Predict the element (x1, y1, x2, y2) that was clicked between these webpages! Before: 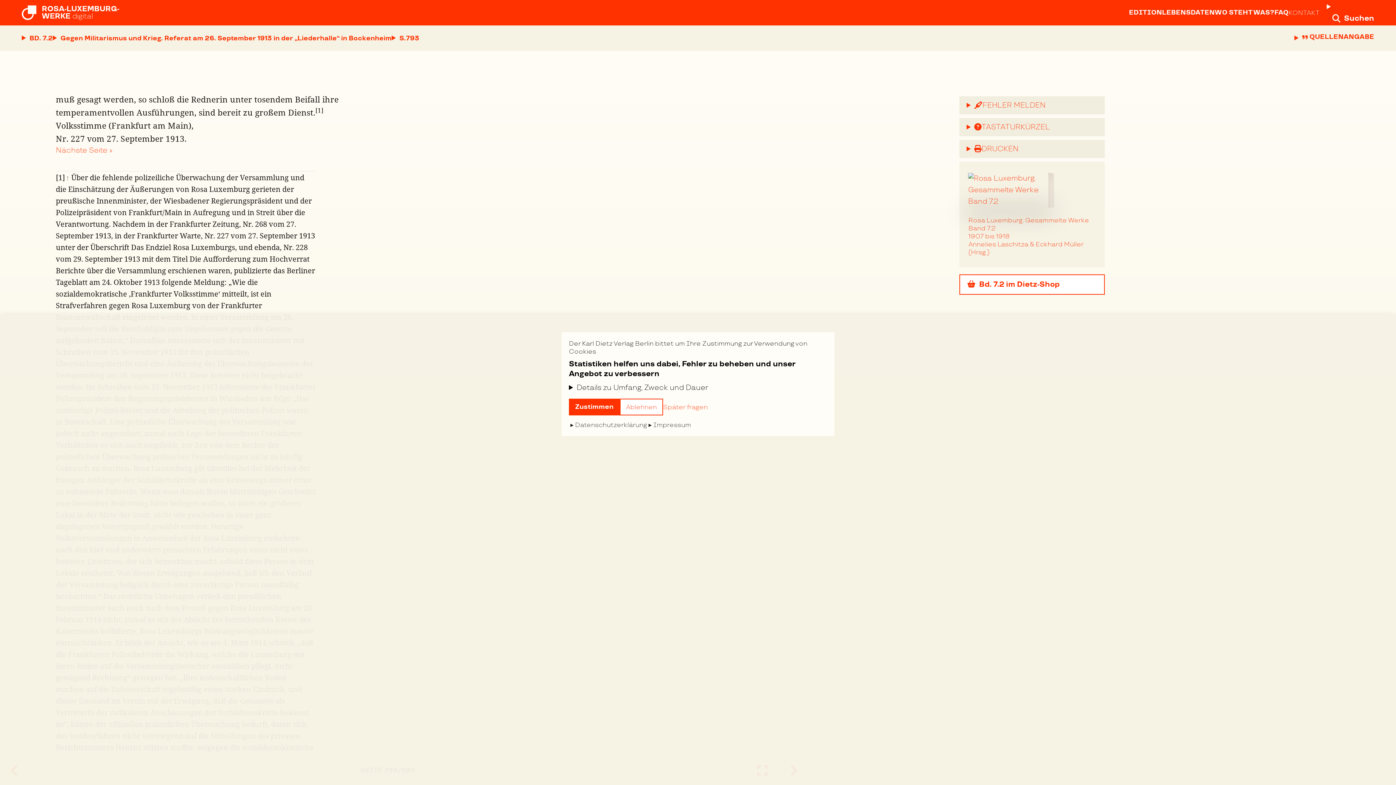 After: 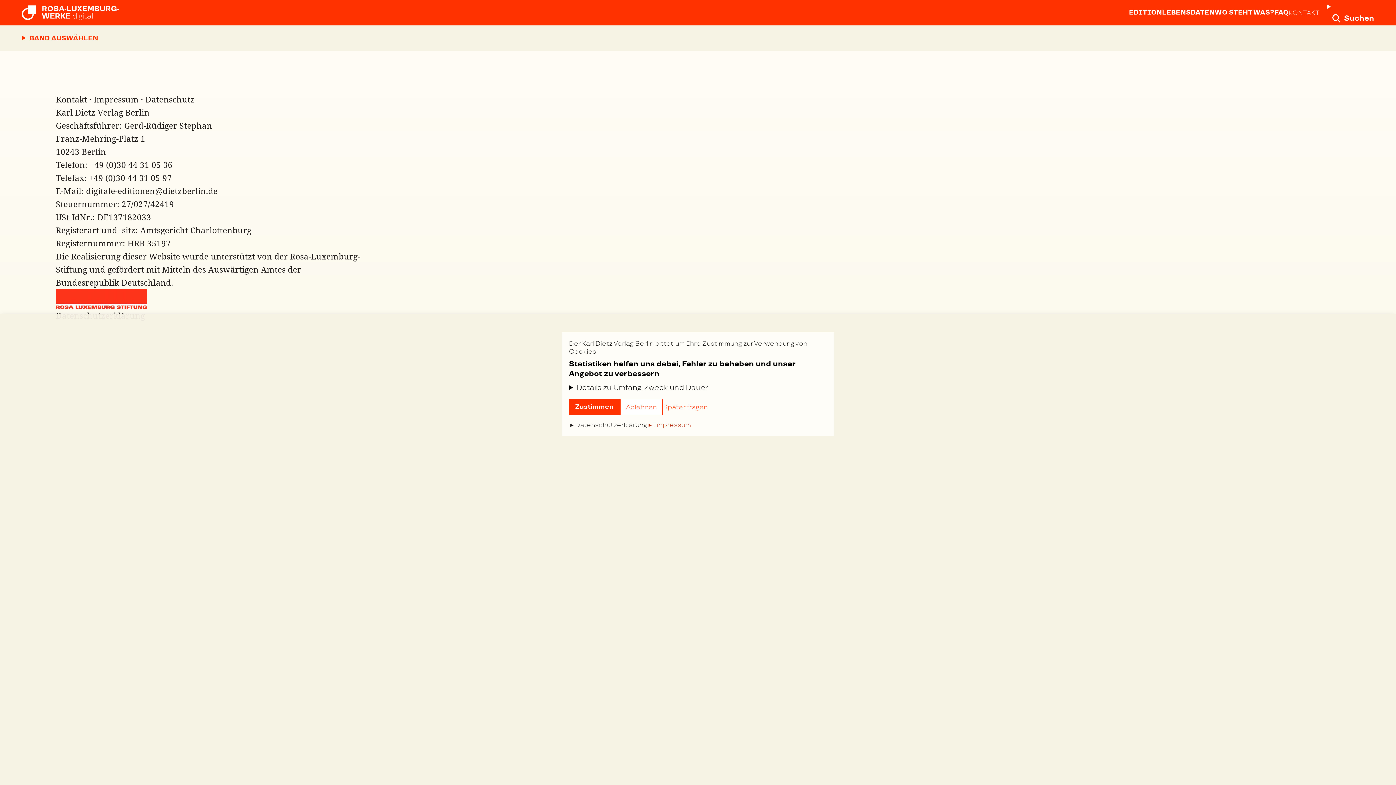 Action: label: Impressum bbox: (647, 421, 691, 429)